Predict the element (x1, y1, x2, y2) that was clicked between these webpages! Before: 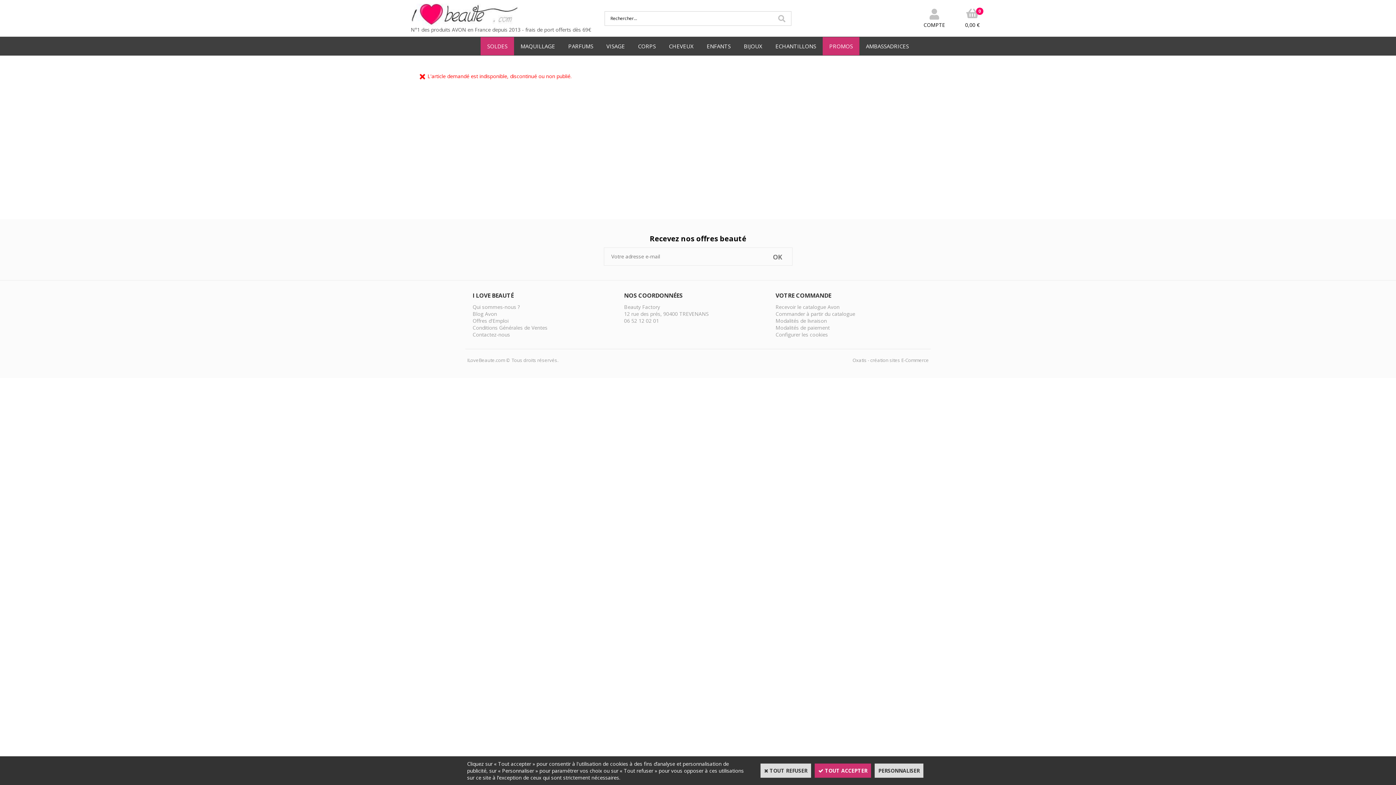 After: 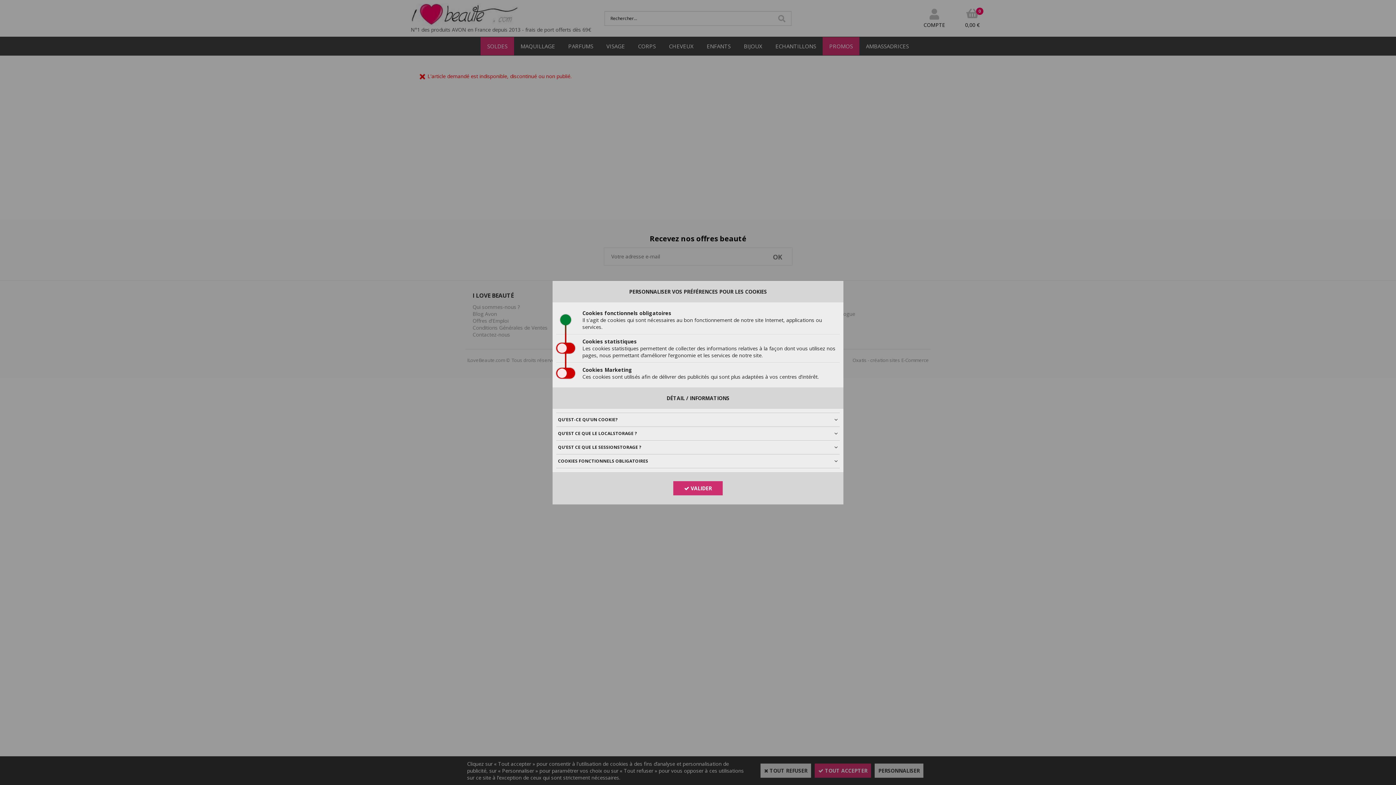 Action: bbox: (874, 764, 923, 778) label: PERSONNALISER